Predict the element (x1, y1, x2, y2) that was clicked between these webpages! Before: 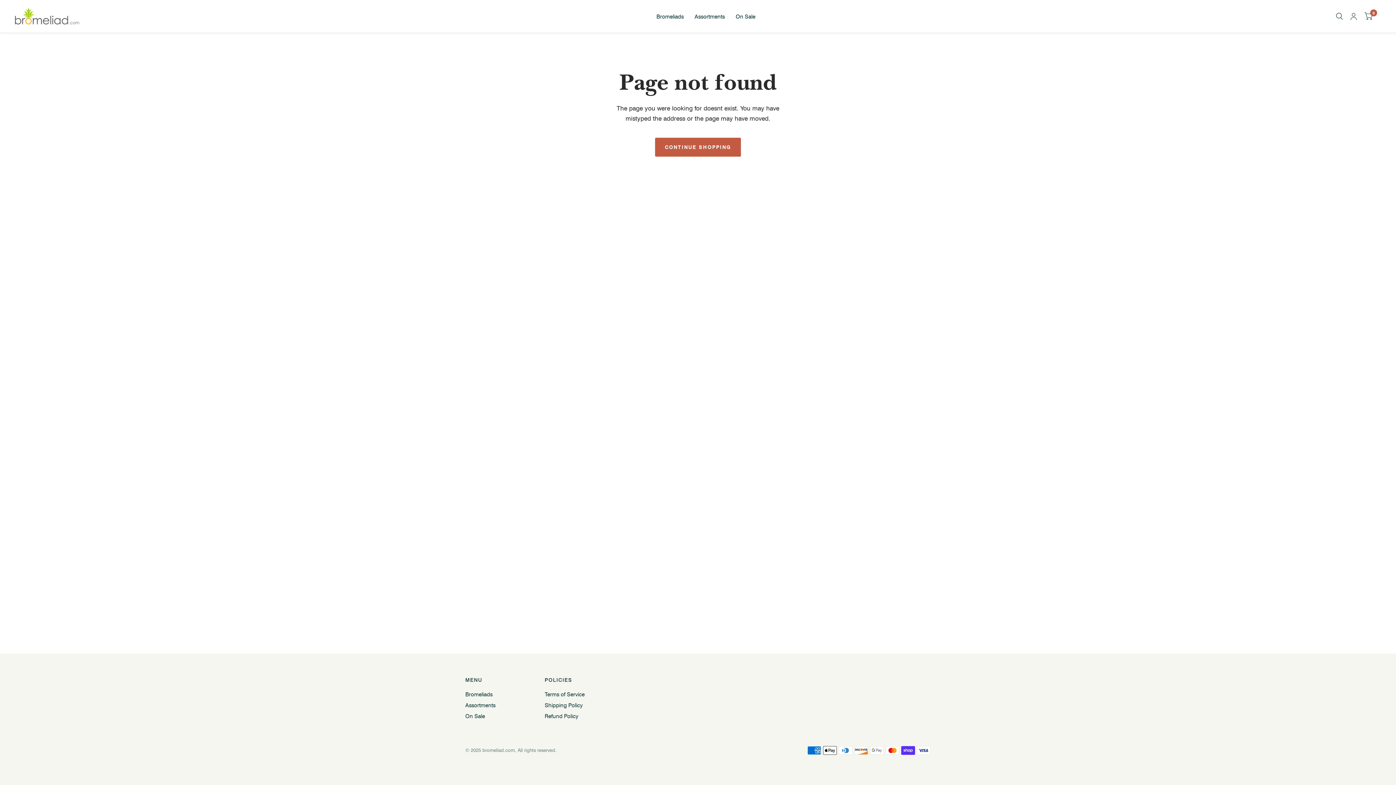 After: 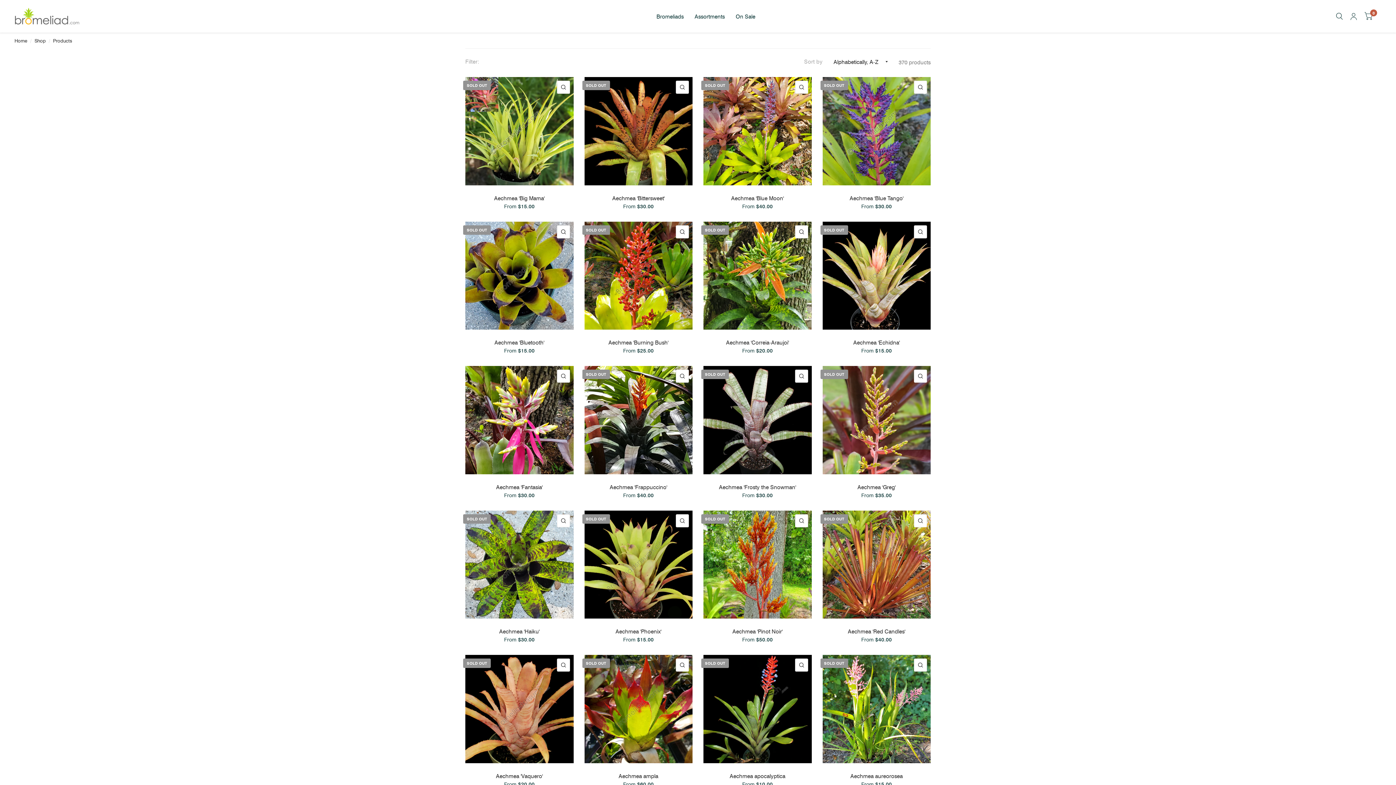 Action: bbox: (656, 8, 683, 24) label: Bromeliads